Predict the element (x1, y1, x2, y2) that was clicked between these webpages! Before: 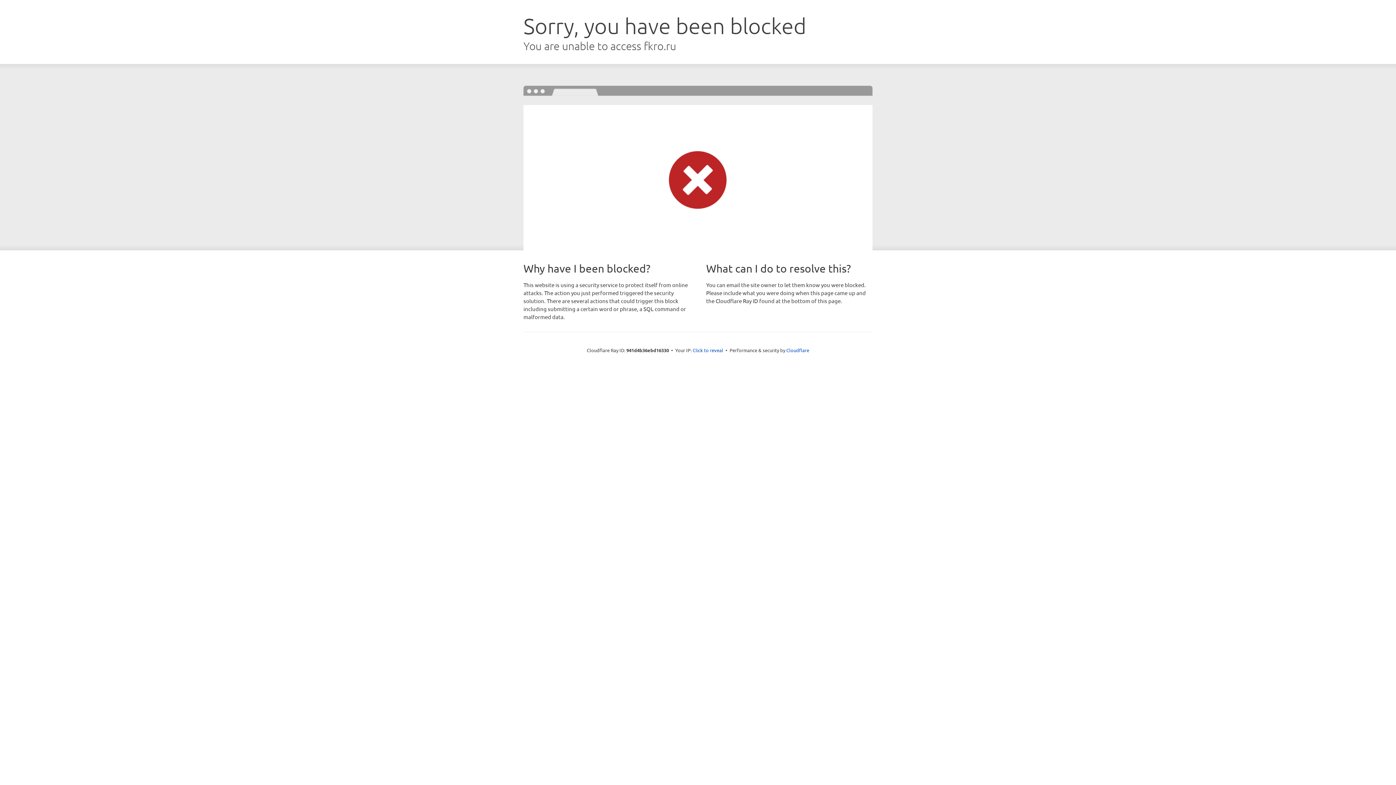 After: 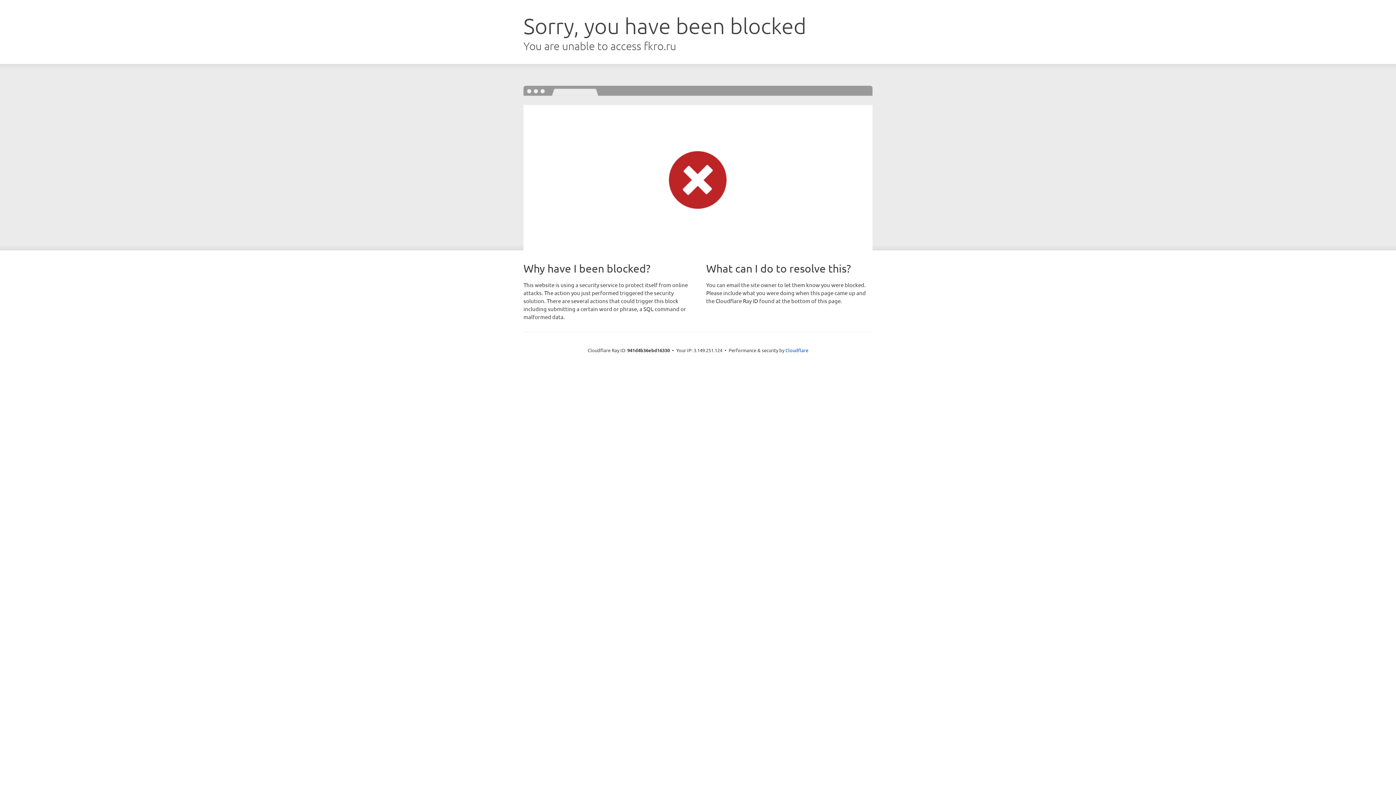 Action: label: Click to reveal bbox: (692, 346, 723, 353)